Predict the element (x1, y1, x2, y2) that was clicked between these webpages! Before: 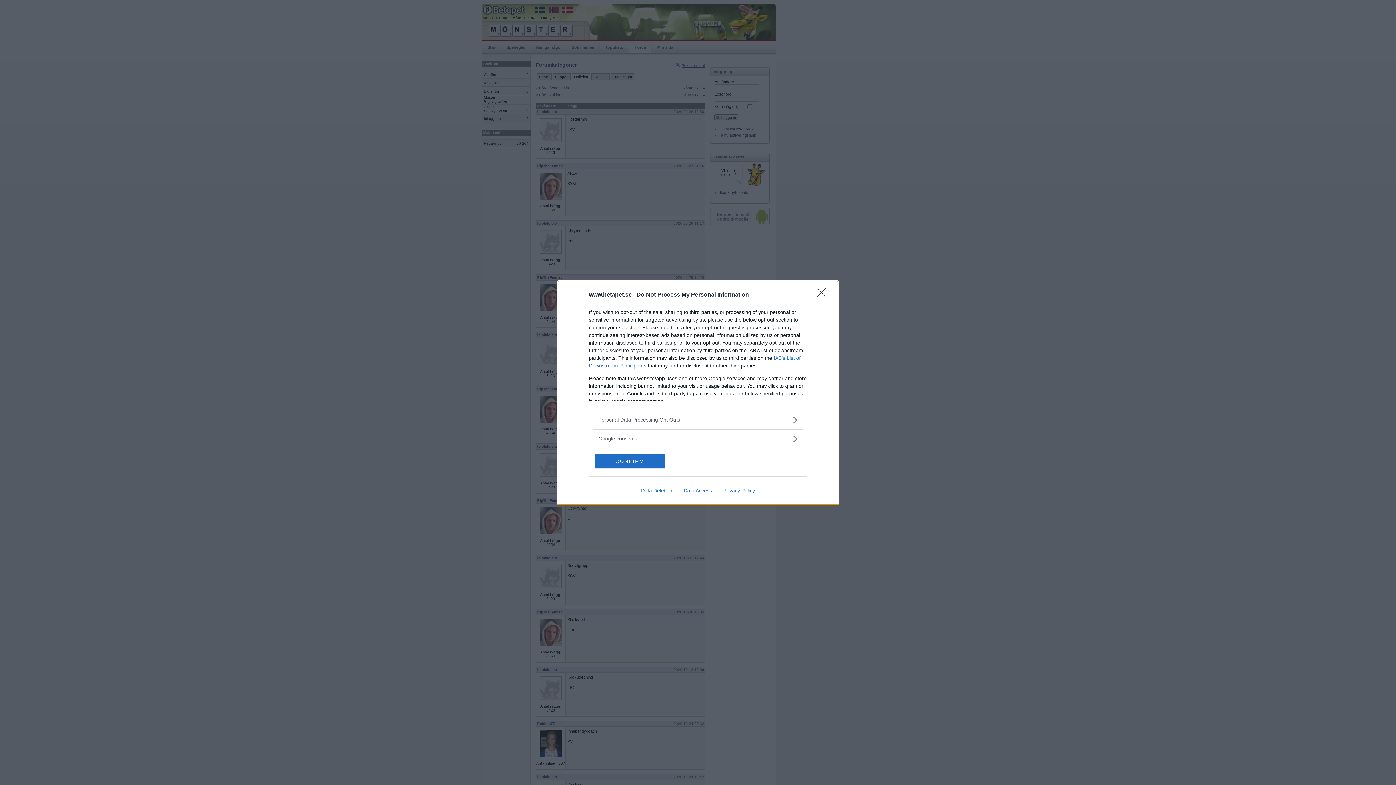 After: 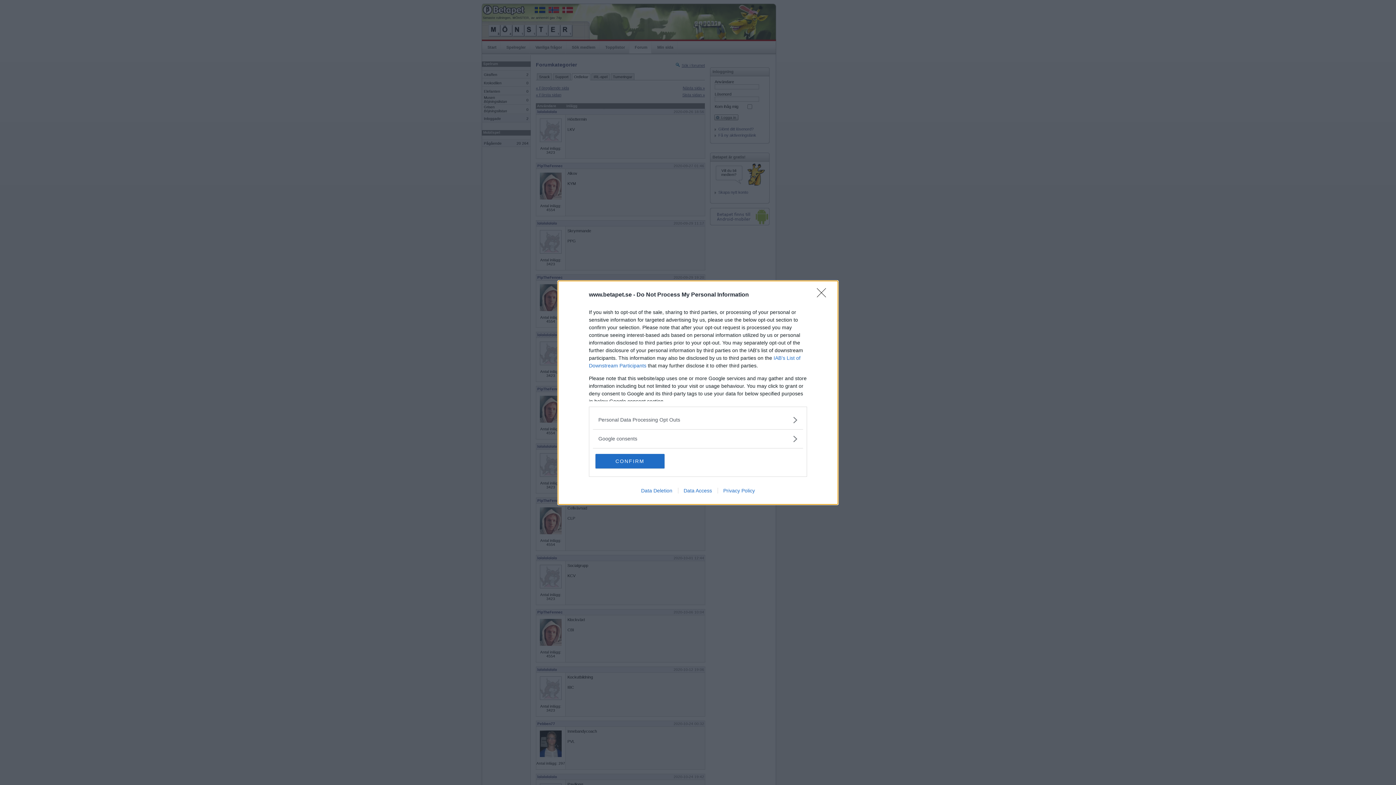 Action: label: Privacy Policy bbox: (717, 487, 760, 493)